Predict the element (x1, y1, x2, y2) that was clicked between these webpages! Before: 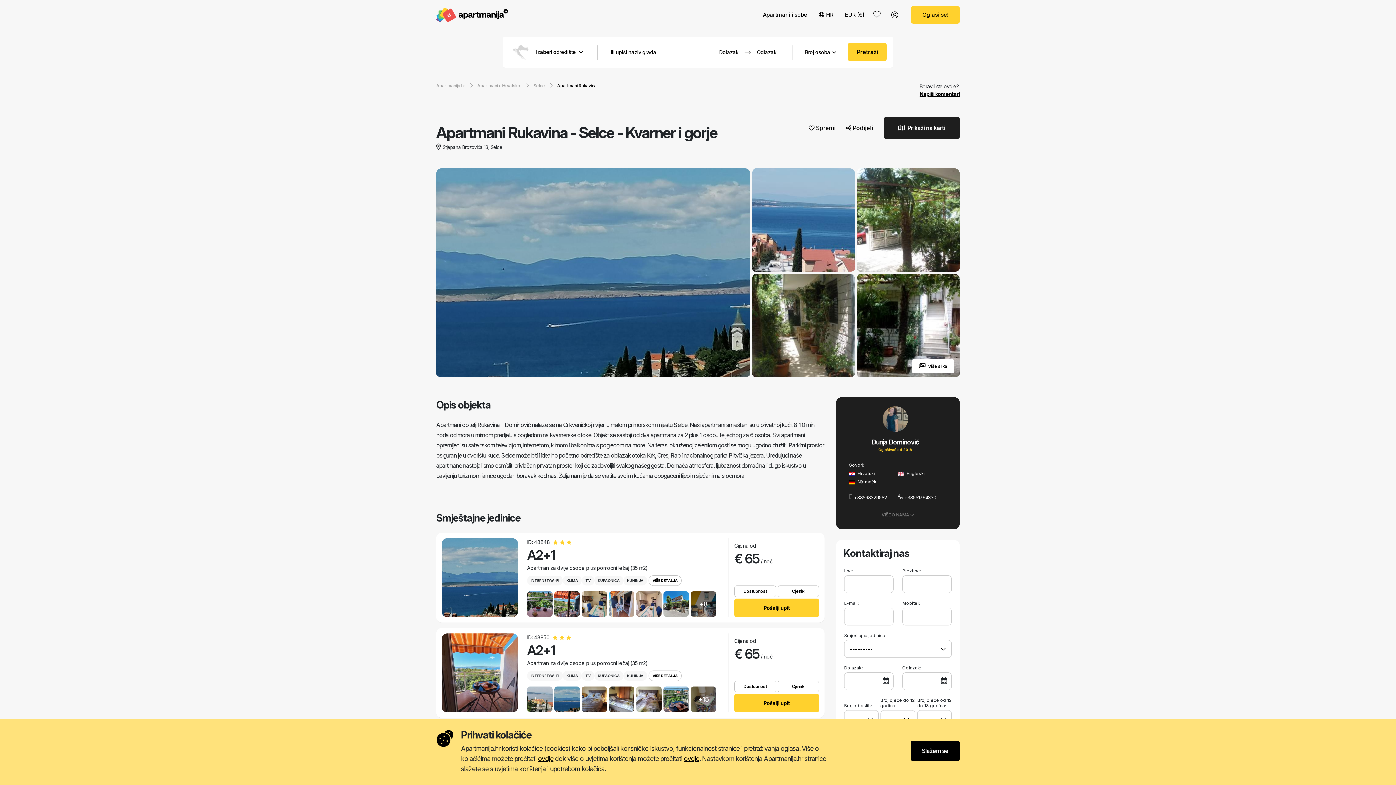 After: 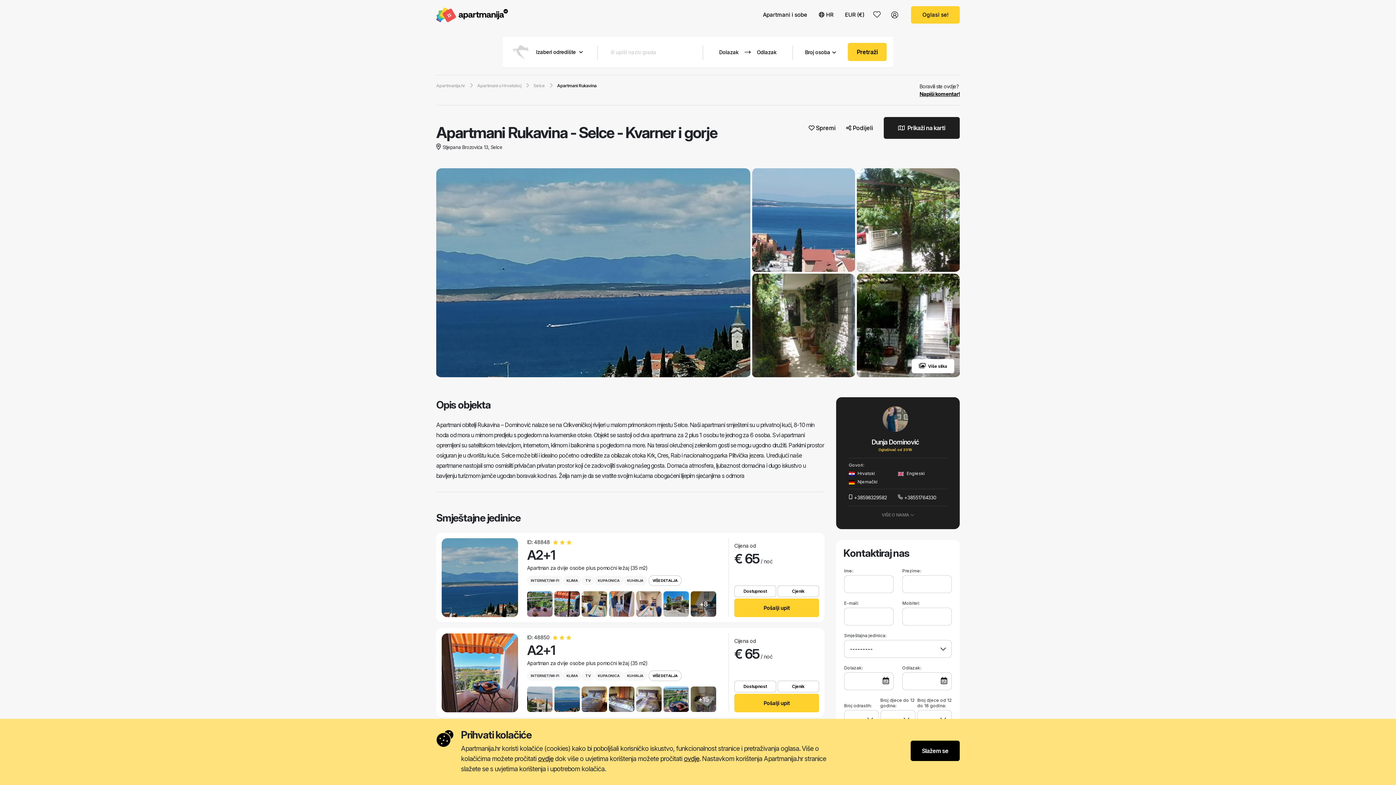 Action: bbox: (598, 37, 706, 66)